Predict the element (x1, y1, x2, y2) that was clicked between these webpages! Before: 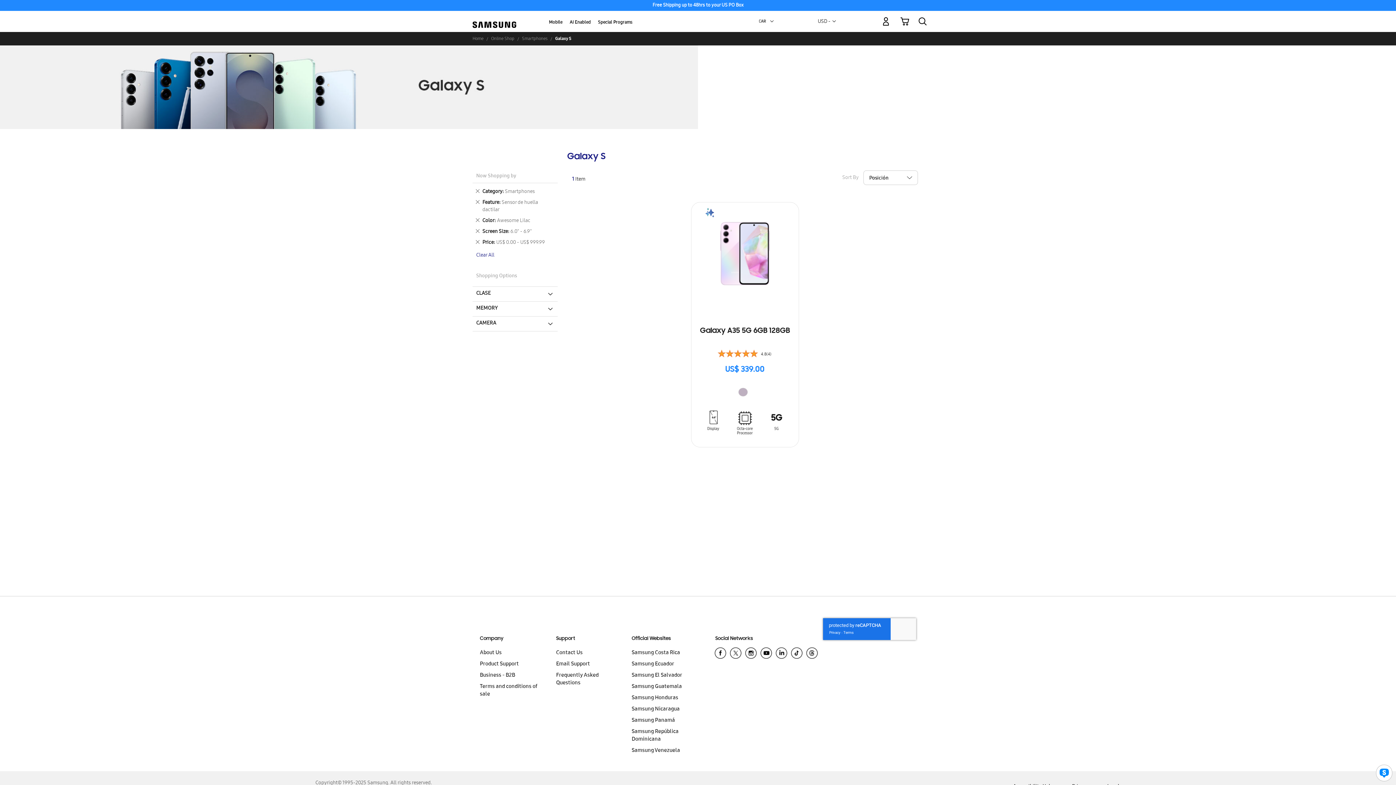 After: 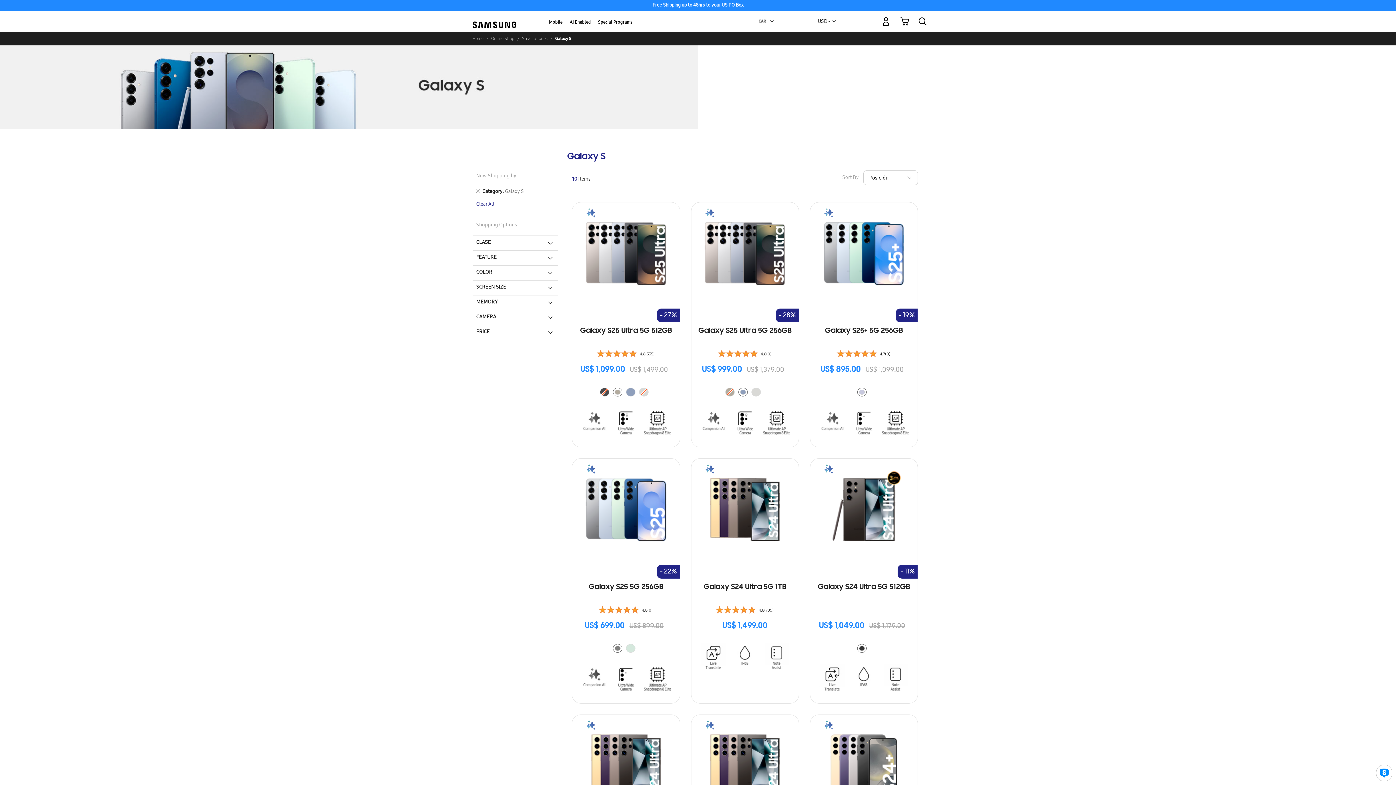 Action: bbox: (476, 251, 494, 260) label: Clear All